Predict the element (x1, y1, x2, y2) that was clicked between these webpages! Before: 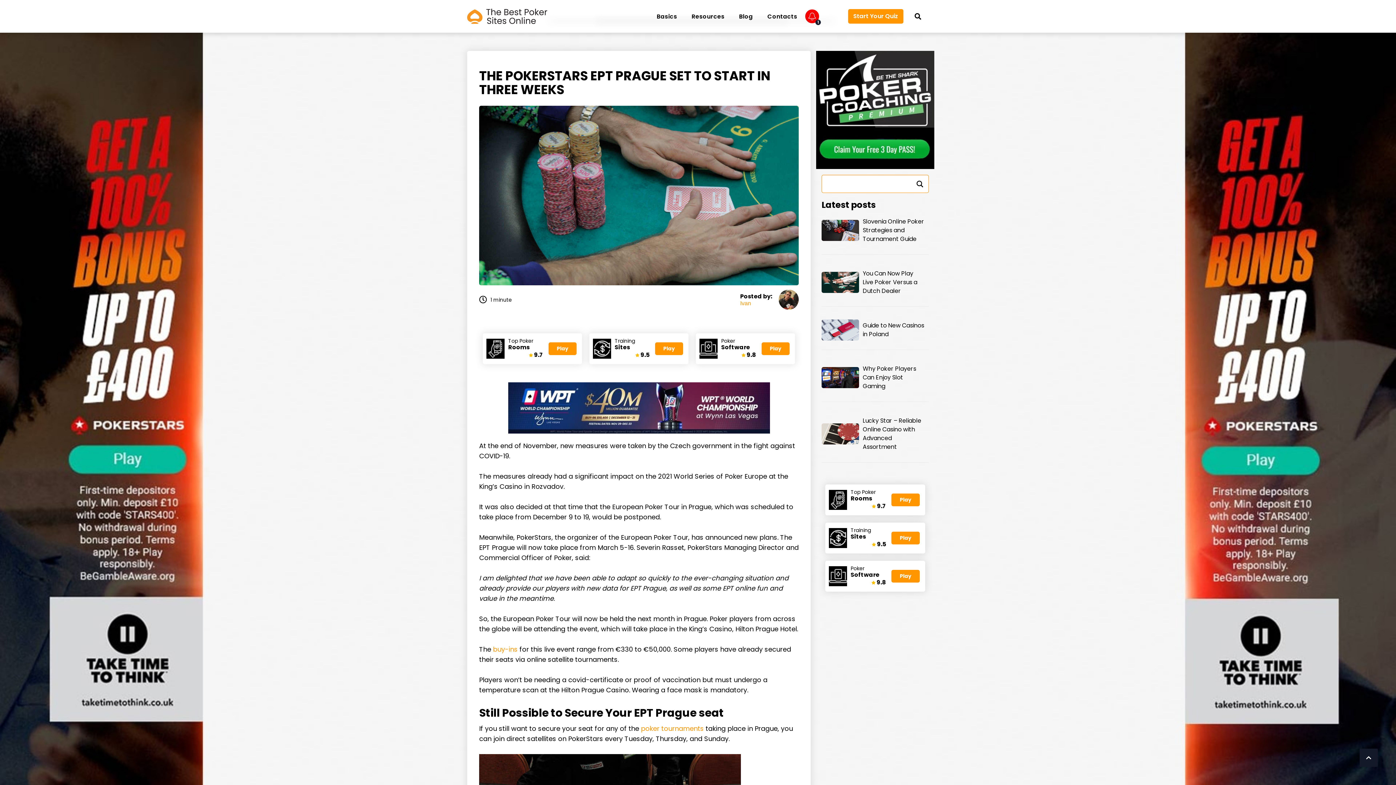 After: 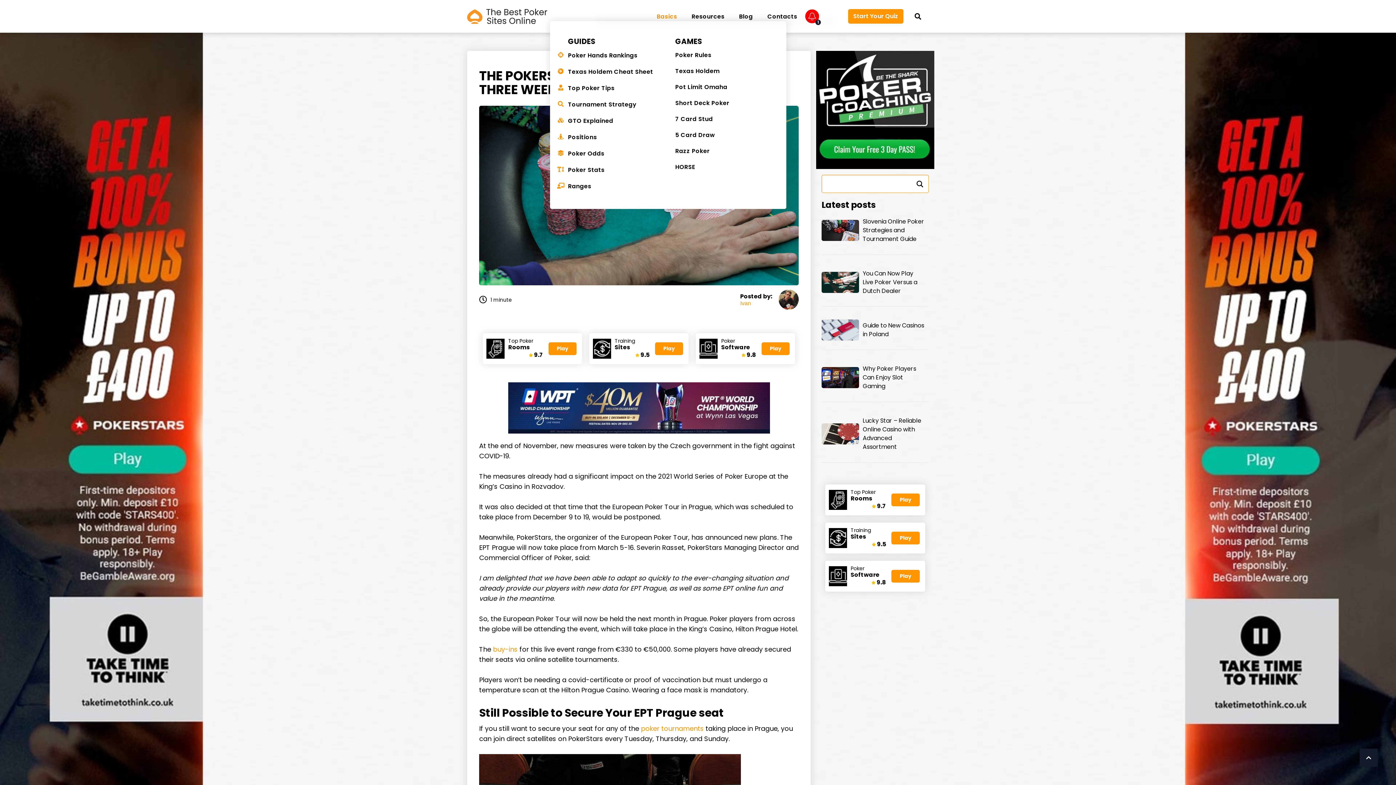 Action: bbox: (656, 12, 677, 20) label: Basics